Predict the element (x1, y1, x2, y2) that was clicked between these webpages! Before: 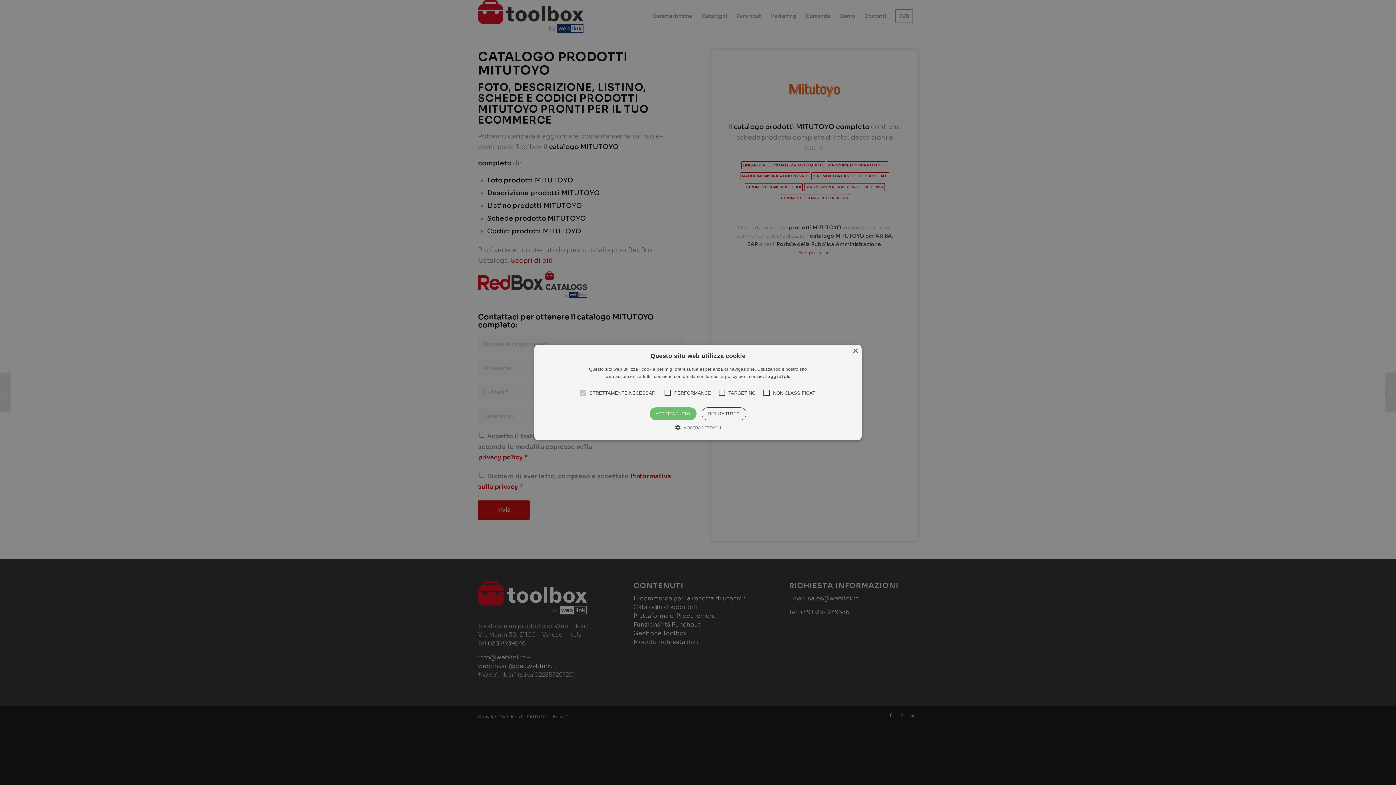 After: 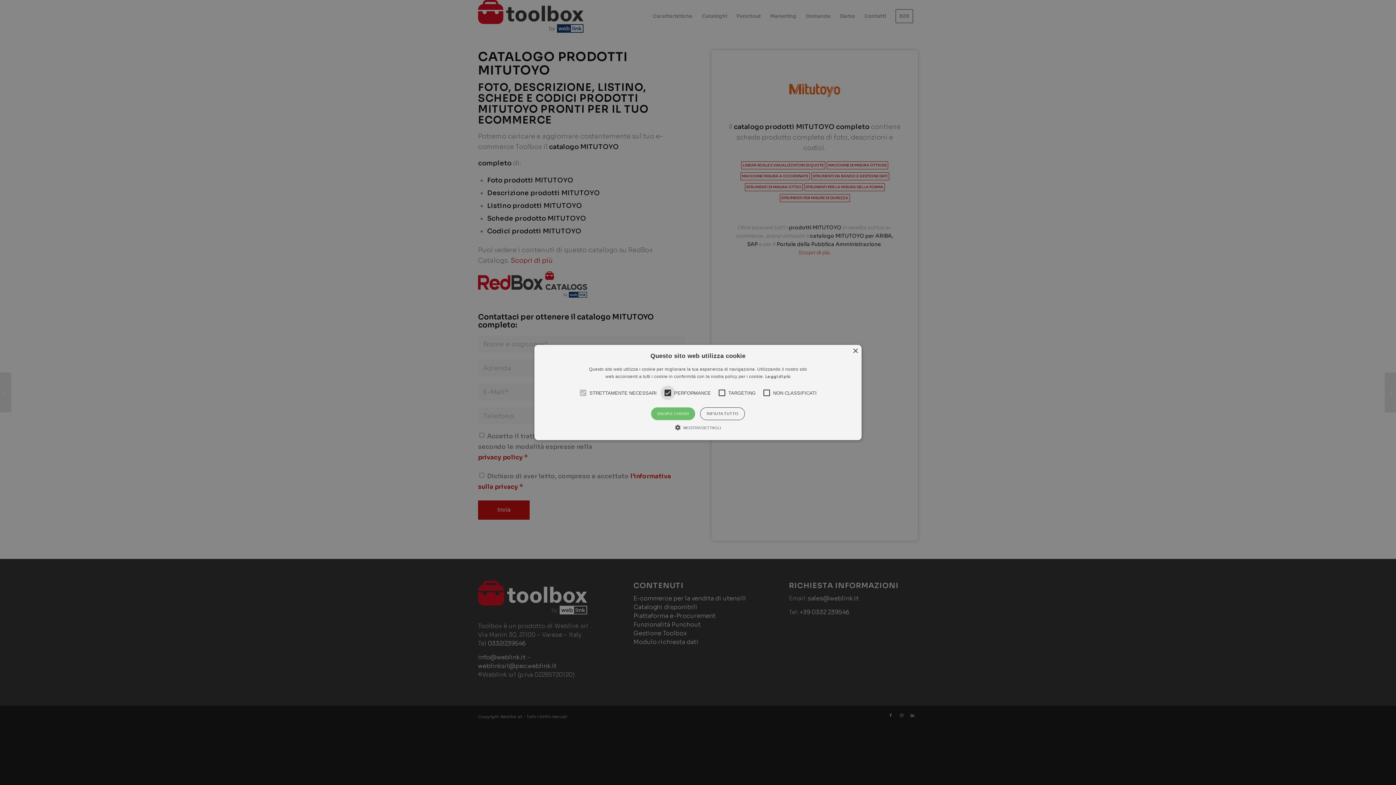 Action: bbox: (534, 345, 861, 440) label: ×
Questo sito web utilizza cookie
Questo sito web utilizza i cookie per migliorare la tua esperienza di navigazione. Utilizzando il nostro sito web acconsenti a tutti i cookie in conformità con la nostra policy per i cookie. Leggi di più
STRETTAMENTE NECESSARI
PERFORMANCE
TARGETING
NON CLASSIFICATI
ACCETTA TUTTO
RIFIUTA TUTTO
 MOSTRA DETTAGLI
DICHIARAZIONE SUI COOKIE
INFORMAZIONI SUI COOKIE
Strettamente necessari
Performance
Targeting
Non classificati
I cookie strettamente necessari consentono le funzionalità principali del sito web come l'accesso dell'utente e la gestione dell'account. Il sito web non può essere utilizzato correttamente senza i cookie strettamente necessari.
NOME	PROVIDER / DOMINIO	SCADENZA	DESCRIZIONE
CookieScriptConsent	
CookieScript
ecommerceferramenta.it	1 mese	Questo cookie viene utilizzato dal servizio Cookie-Script.com per ricordare le preferenze di consenso sui cookie dei visitatori. È necessario che il banner dei cookie di Cookie-Script.com funzioni correttamente.
I cookie di performance vengono utilizzati per vedere come i visitatori utilizzano il sito web, ad esempio con i cookie analitici. Questi cookie non possono essere utilizzati per identificare direttamente un determinato visitatore.
NOME	PROVIDER / DOMINIO	SCADENZA	DESCRIZIONE
_ga	
Google LLC
.ecommerceferramenta.it	2 anni	Questo nome di cookie è associato a Google Universal Analytics, che è un aggiornamento significativo del servizio di analisi più comunemente utilizzato da Google. Questo cookie viene utilizzato per distinguere utenti unici assegnando un numero generato in modo casuale come identificatore del cliente. È incluso in ogni richiesta di pagina in un sito e utilizzato per calcolare i dati di visitatori, sessioni e campagne per i rapporti di analisi dei siti.
_gid	
Google LLC
.ecommerceferramenta.it	1 giorno	Questo cookie è impostato da Google Analytics. Memorizza e aggiorna un valore univoco per ogni pagina visitata e viene utilizzato per contare e tenere traccia delle visualizzazioni di pagina.
I cookie di targeting vengono utilizzati per identificare i visitatori tra diversi siti web, ad esempio partner di contenuti, reti di banner. Questi cookie possono essere utilizzati dalle aziende per creare un profilo degli interessi dei visitatori o mostrare annunci pertinenti su altri siti web.
NOME	PROVIDER / DOMINIO	SCADENZA	DESCRIZIONE
YSC	
Google LLC
.youtube.com	Sessione	Questo cookie è impostato da YouTube per tenere traccia delle visualizzazioni dei video incorporati.
VISITOR_INFO1_LIVE	
Google LLC
.youtube.com	6 mesi	Questo cookie è impostato da Youtube per tenere traccia delle preferenze dell'utente per i video di Youtube incorporati nei siti; può anche determinare se il visitatore del sito web sta utilizzando la nuova o la vecchia versione dell'interfaccia di Youtube.
_fbp	
Meta Platform Inc.
.ecommerceferramenta.it	3 mesi	Utilizzato da Facebook per fornire una serie di prodotti pubblicitari come offerte in tempo reale da inserzionisti di terze parti
_gat_gtag_UA_158265829_1	.ecommerceferramenta.it	1 minuto	Questo cookie fa parte di Google Analytics e viene utilizzato per limitare le richieste (throttle request rate).
I cookie non classificati sono cookie che non appartengono a nessun'altra categoria o che sono in fase di categorizzazione.
NOME	PROVIDER / DOMINIO	SCADENZA	DESCRIZIONE
wp_woocommerce_session_[abcdef0123456789]{32}	ecommerceferramenta.it	2 giorni	
I cookie sono piccoli file di testo che vengono collocati sul tuo computer dai siti web visitati. I siti web utilizzano i cookie per aiutare gli utenti a navigare in modo efficiente ed eseguire determinate funzioni. I cookie che sono necessari per il corretto funzionamento del sito web possono essere impostati senza la tua autorizzazione. Tutti gli altri cookie devono essere approvati prima di poter essere impostati nel browser. Puoi modificare il tuo consenso all'utilizzo dei cookie in qualsiasi momento nella nostra pagina dell'informativa sulla privacy.
Cookie report created by CookieScript